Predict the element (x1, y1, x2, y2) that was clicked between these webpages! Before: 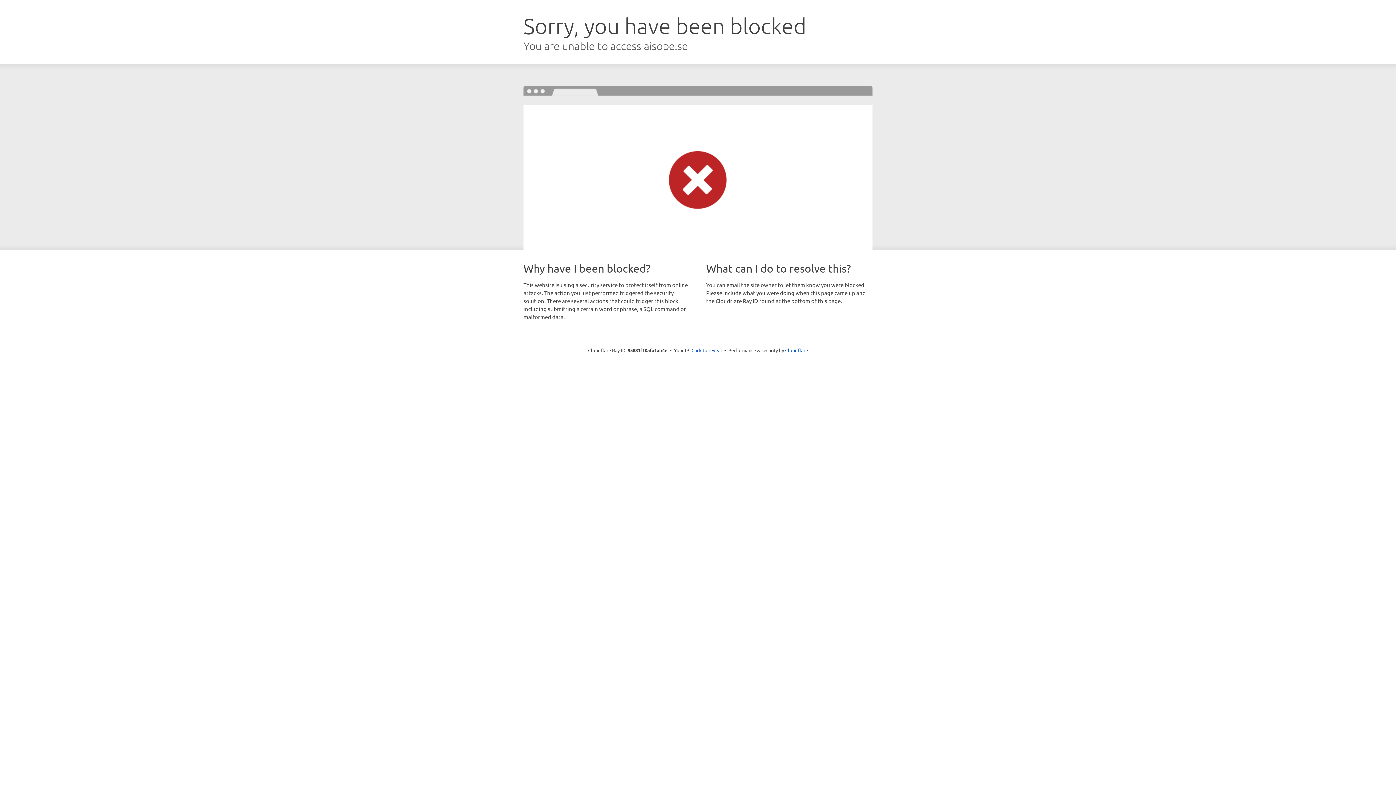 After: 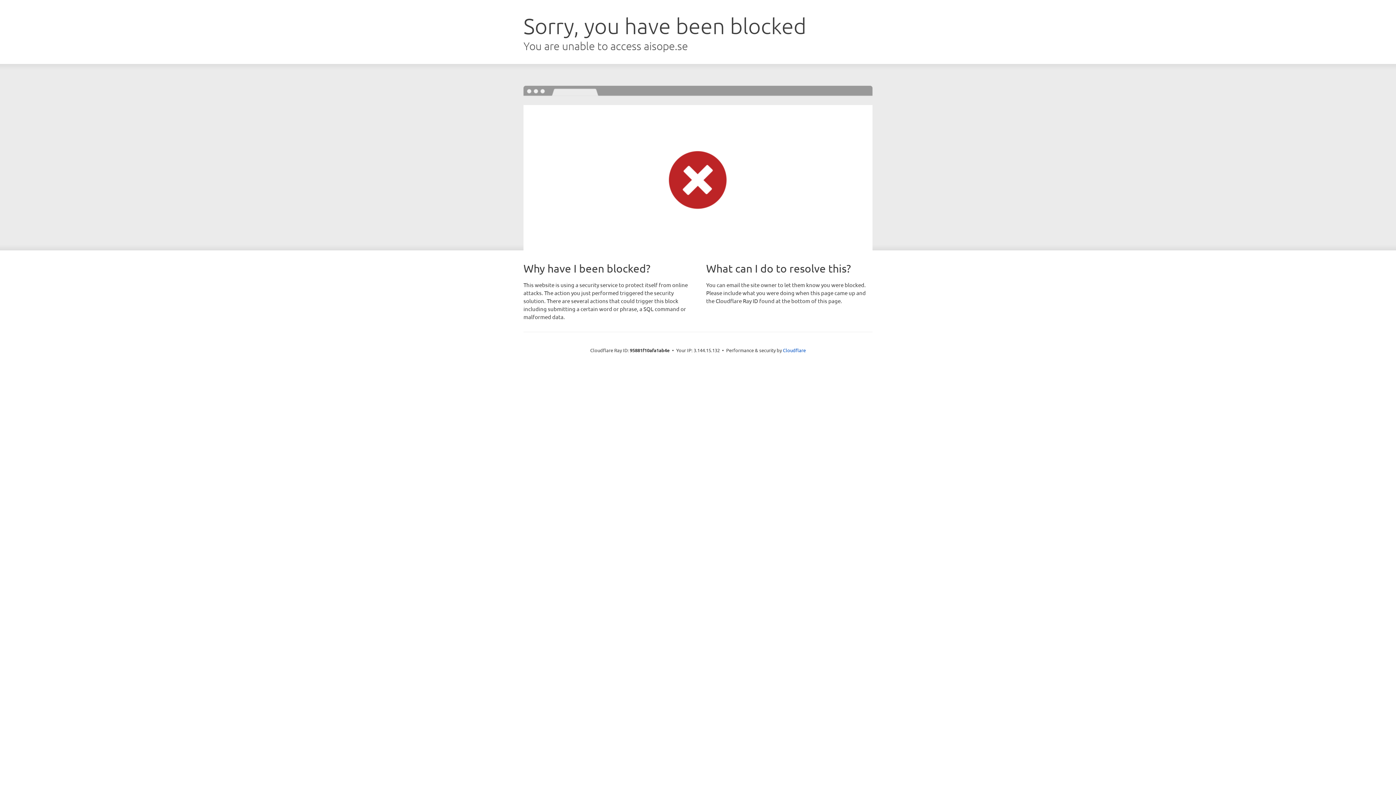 Action: bbox: (691, 346, 722, 353) label: Click to reveal